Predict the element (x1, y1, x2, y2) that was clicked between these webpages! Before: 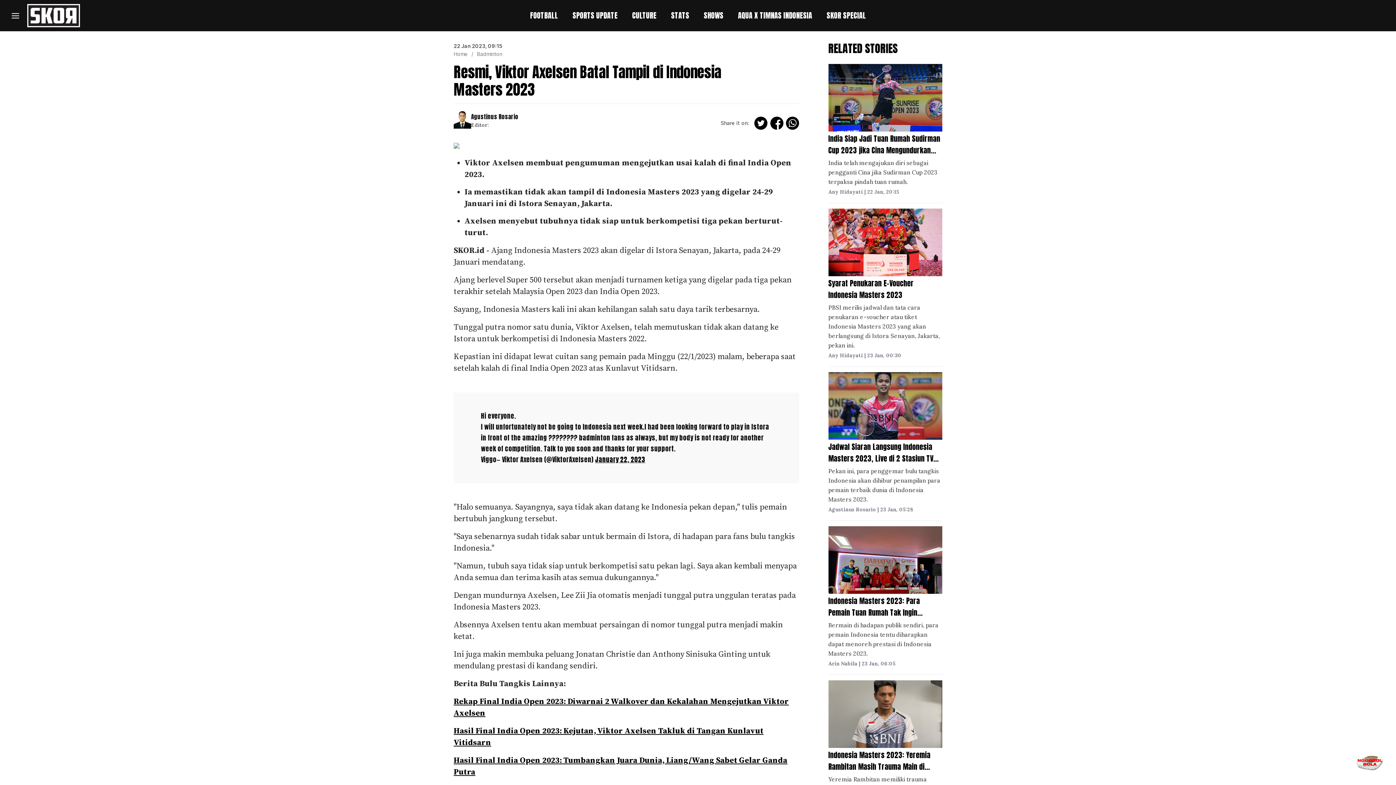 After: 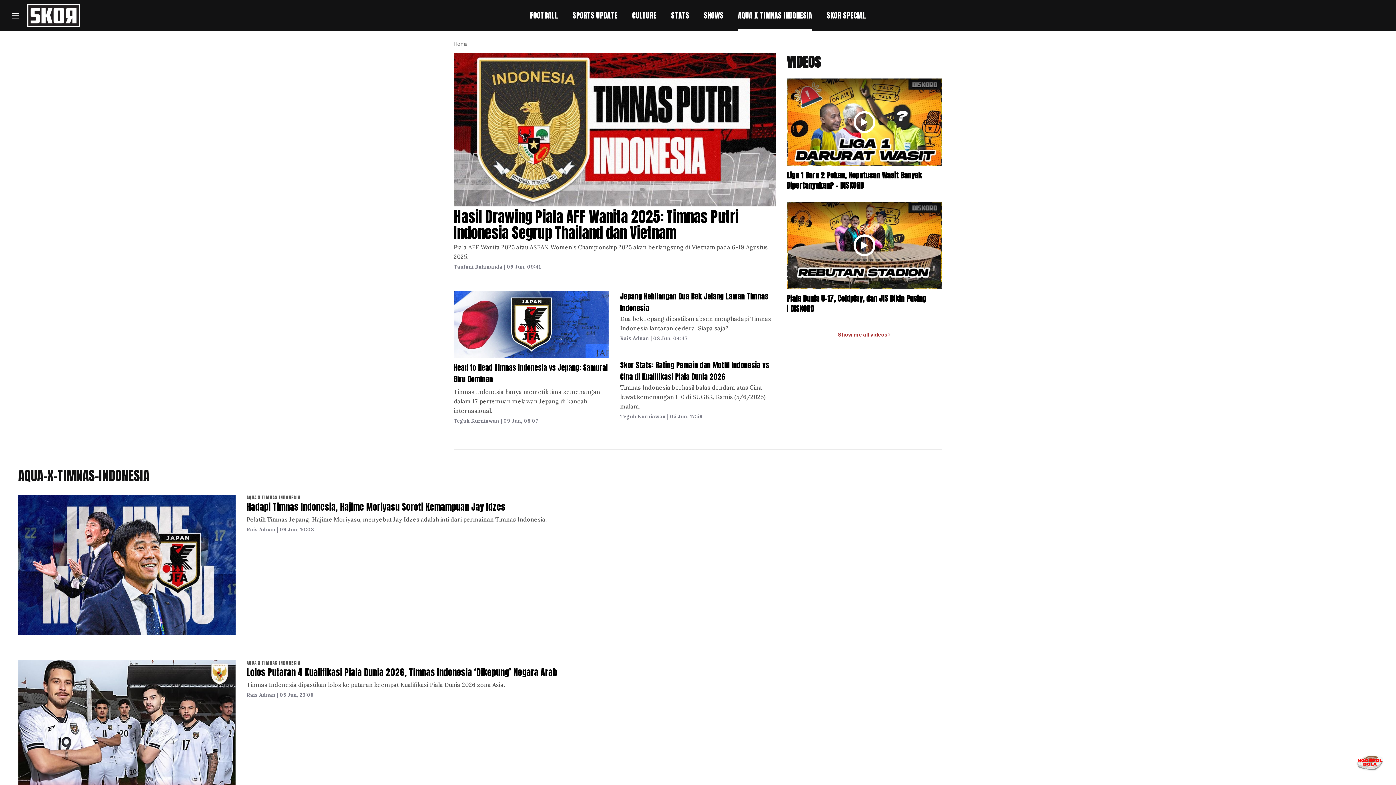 Action: label: AQUA X TIMNAS INDONESIA bbox: (738, 11, 812, 20)